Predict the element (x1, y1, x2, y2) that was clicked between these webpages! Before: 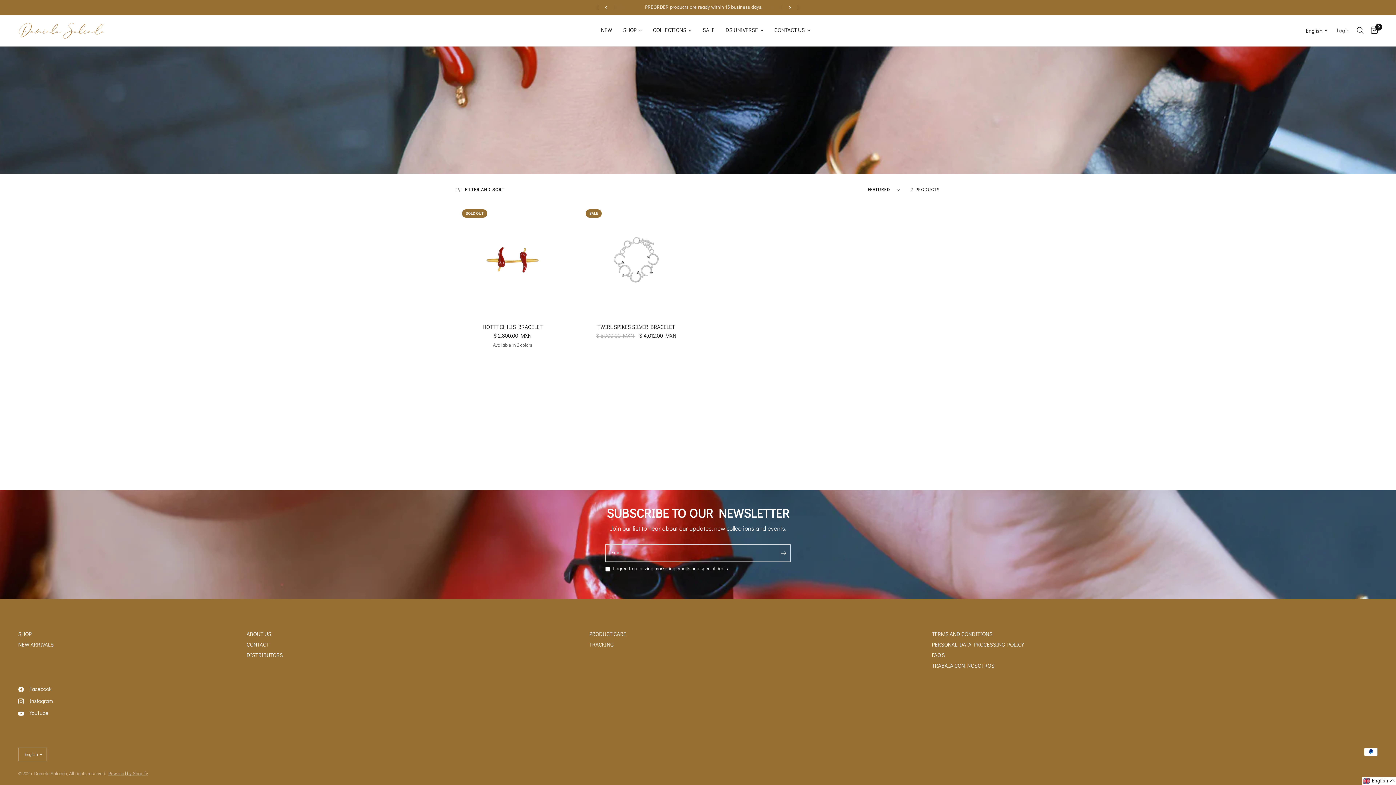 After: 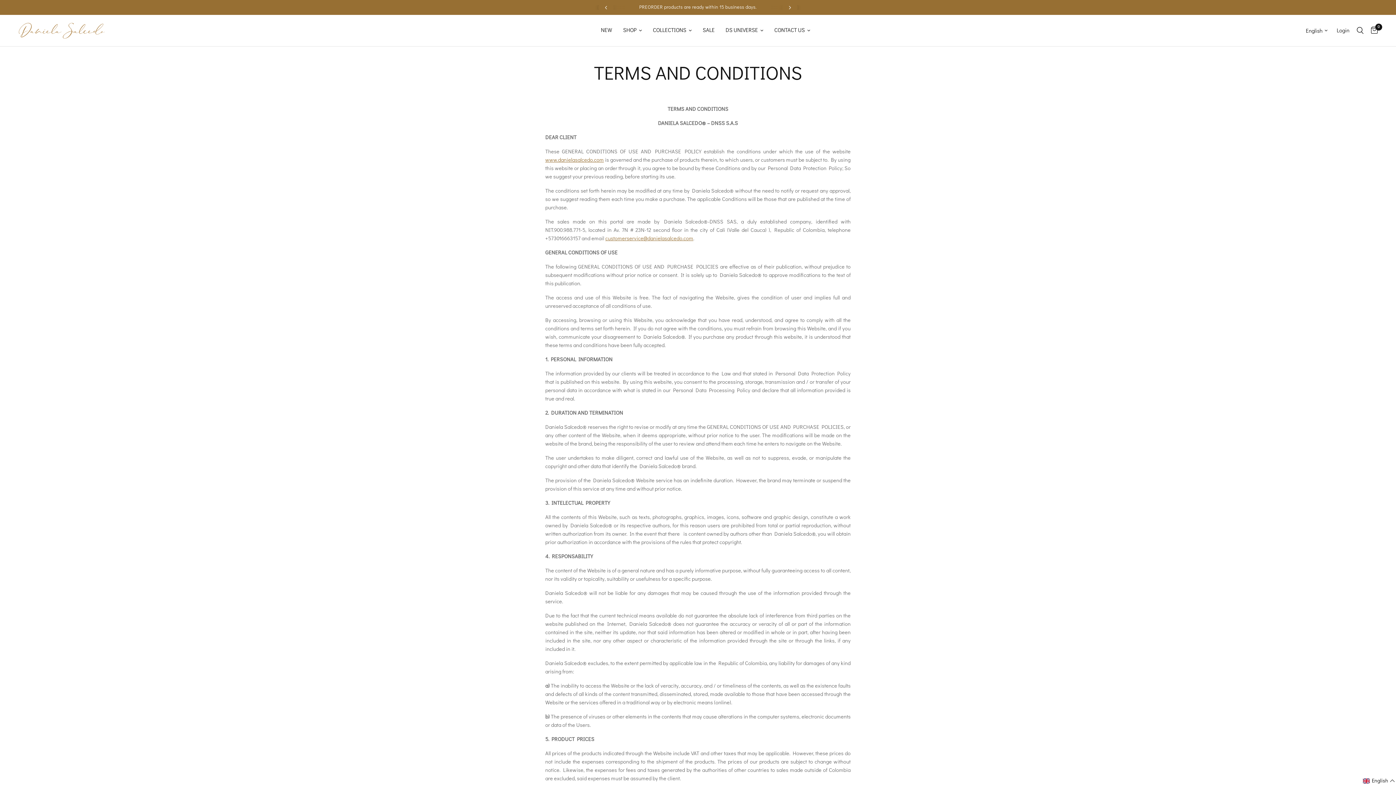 Action: label: TERMS AND CONDITIONS bbox: (932, 632, 992, 637)